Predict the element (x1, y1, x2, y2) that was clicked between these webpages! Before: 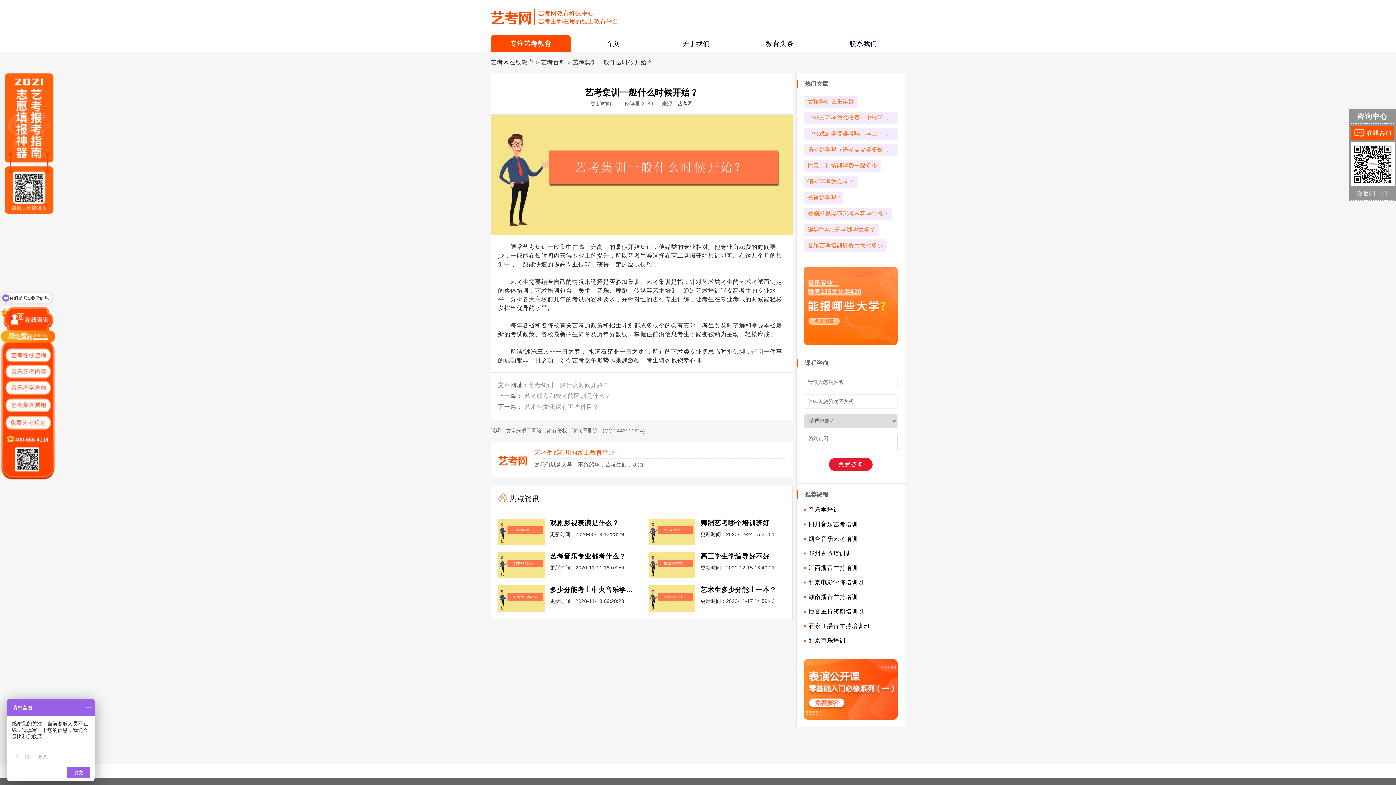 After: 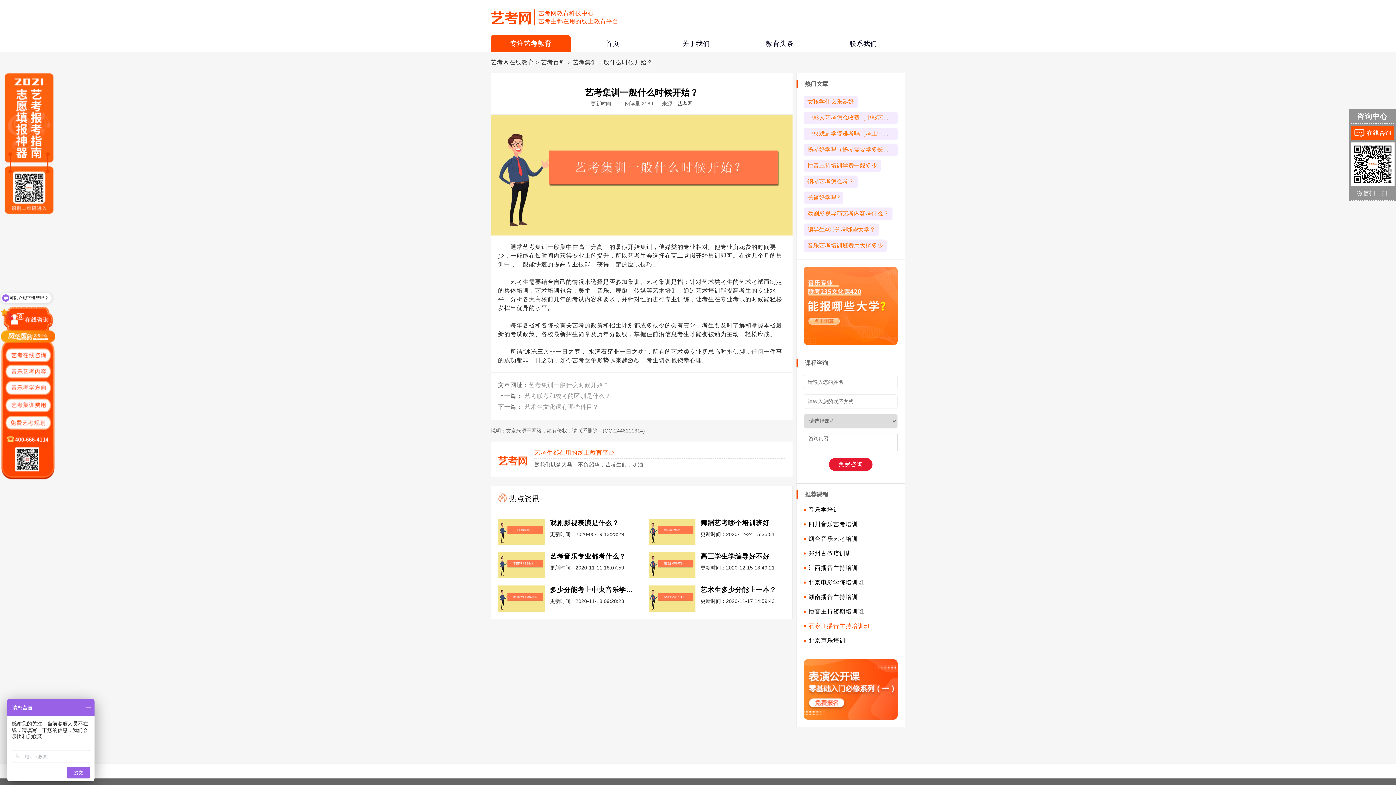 Action: label: 石家庄播音主持培训班 bbox: (808, 623, 870, 629)